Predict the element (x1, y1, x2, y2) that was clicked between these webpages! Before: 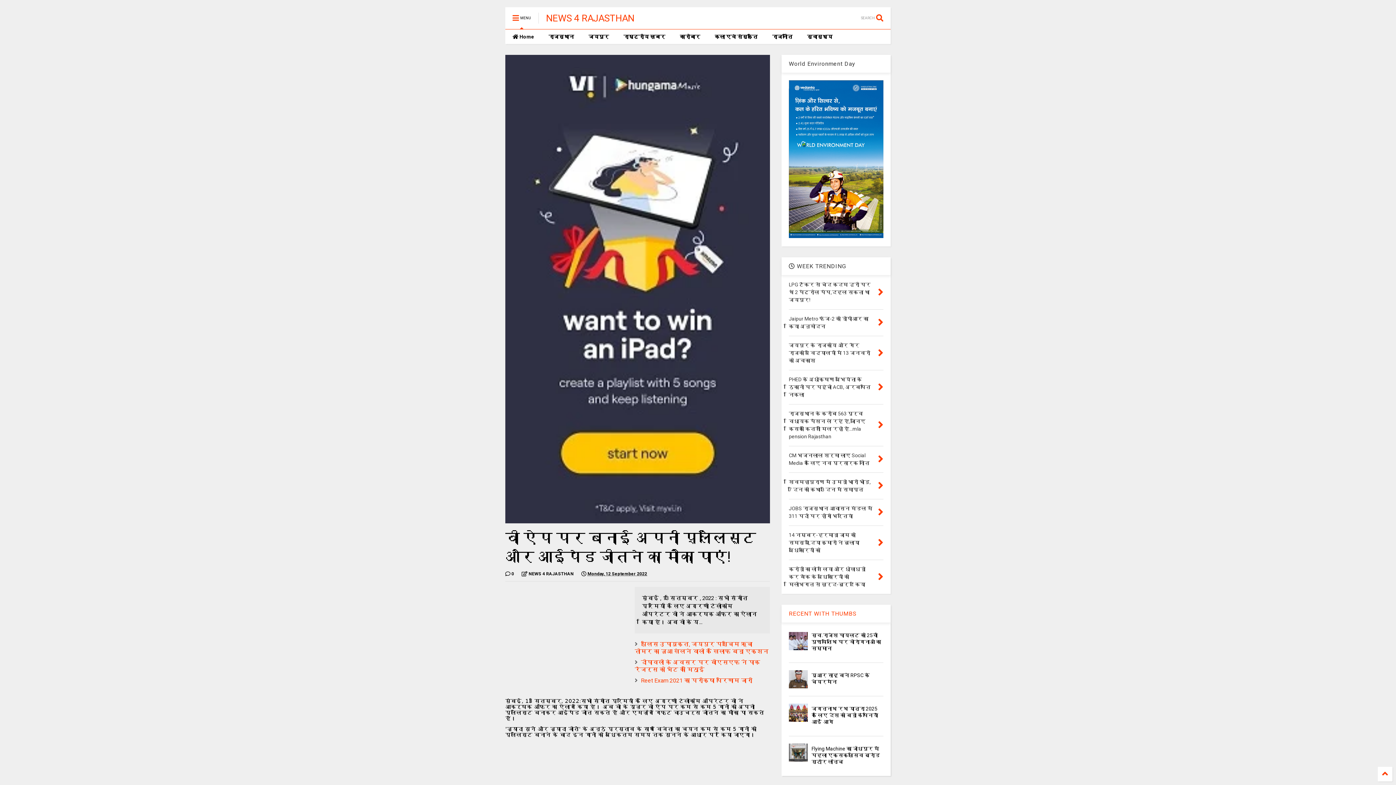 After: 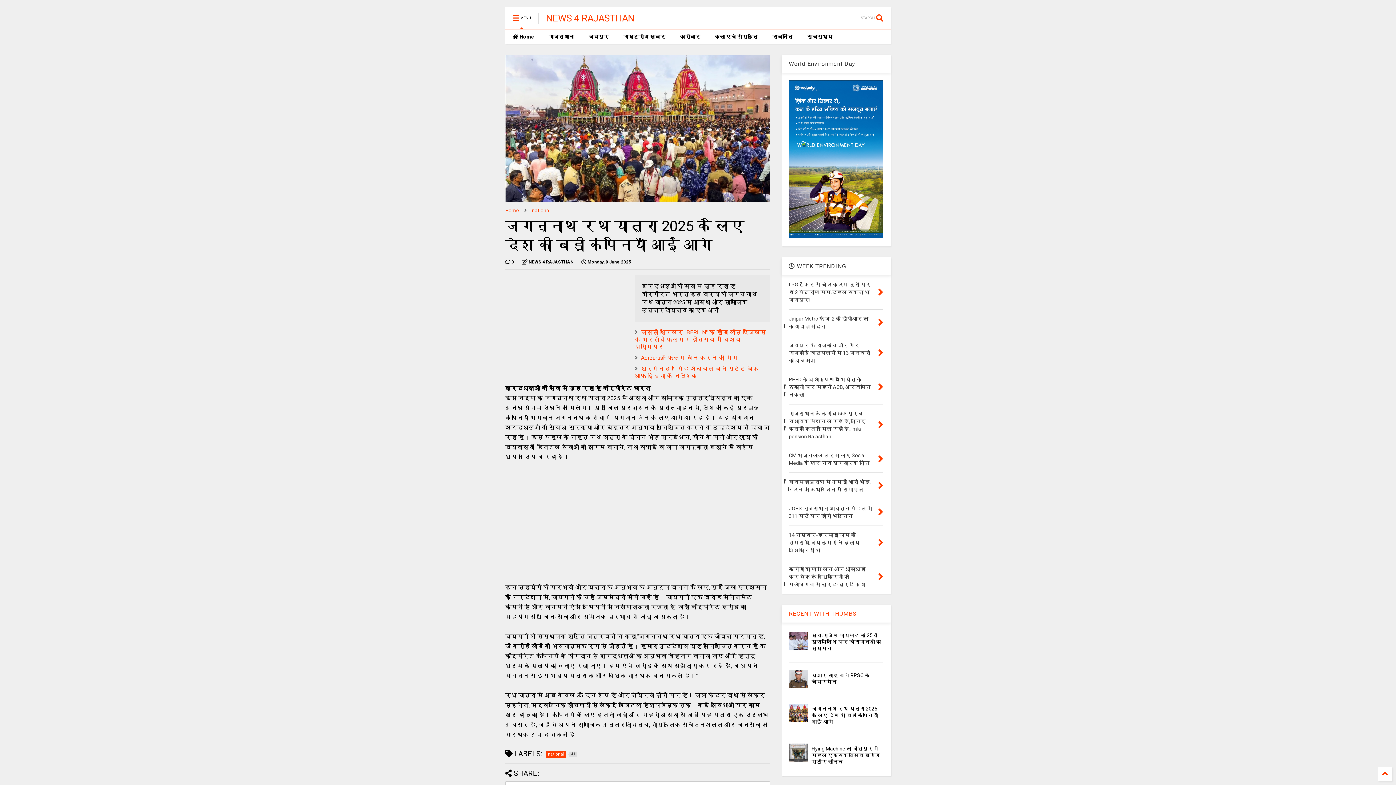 Action: bbox: (811, 706, 878, 724) label: जगन्नाथ रथ यात्रा 2025 के लिए देश की बड़ी कंपनियाँ आईं आगे